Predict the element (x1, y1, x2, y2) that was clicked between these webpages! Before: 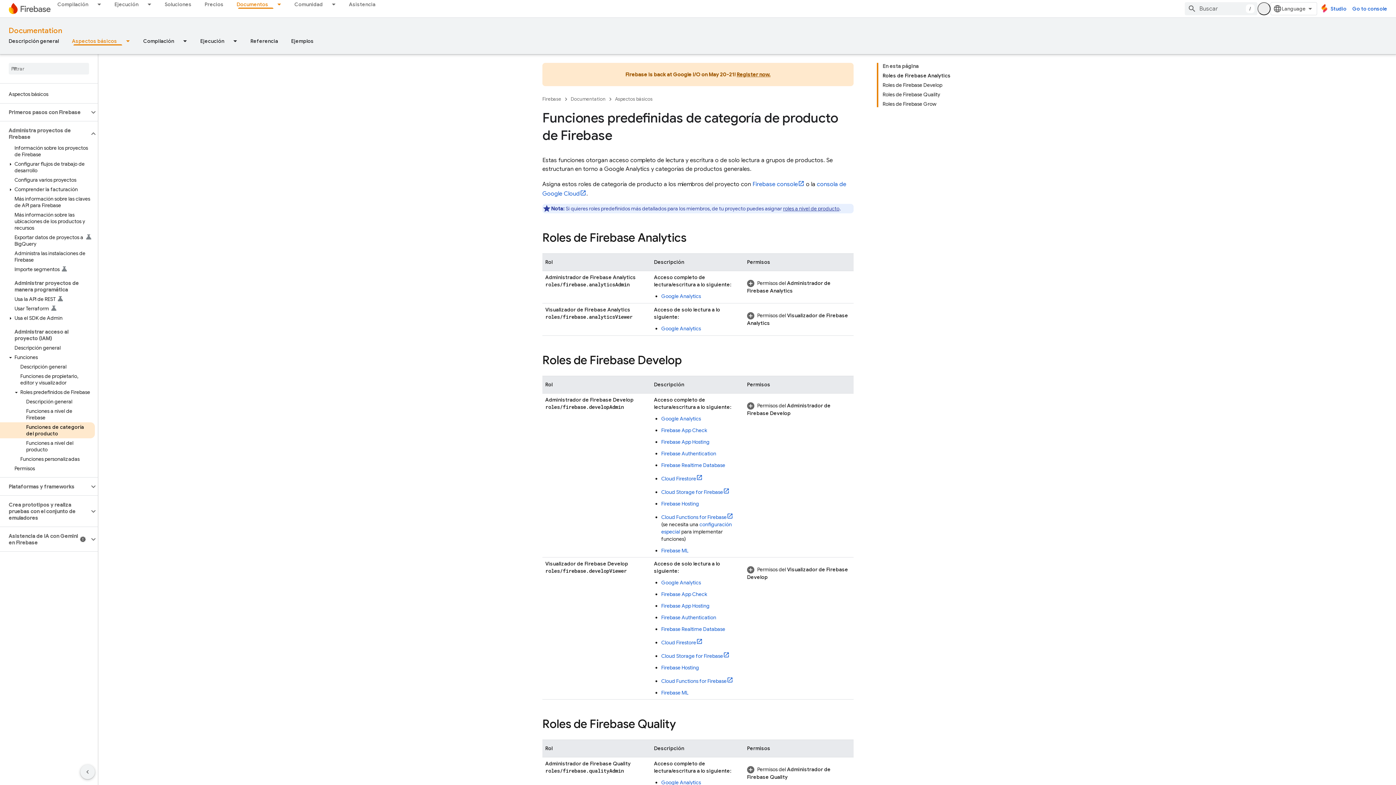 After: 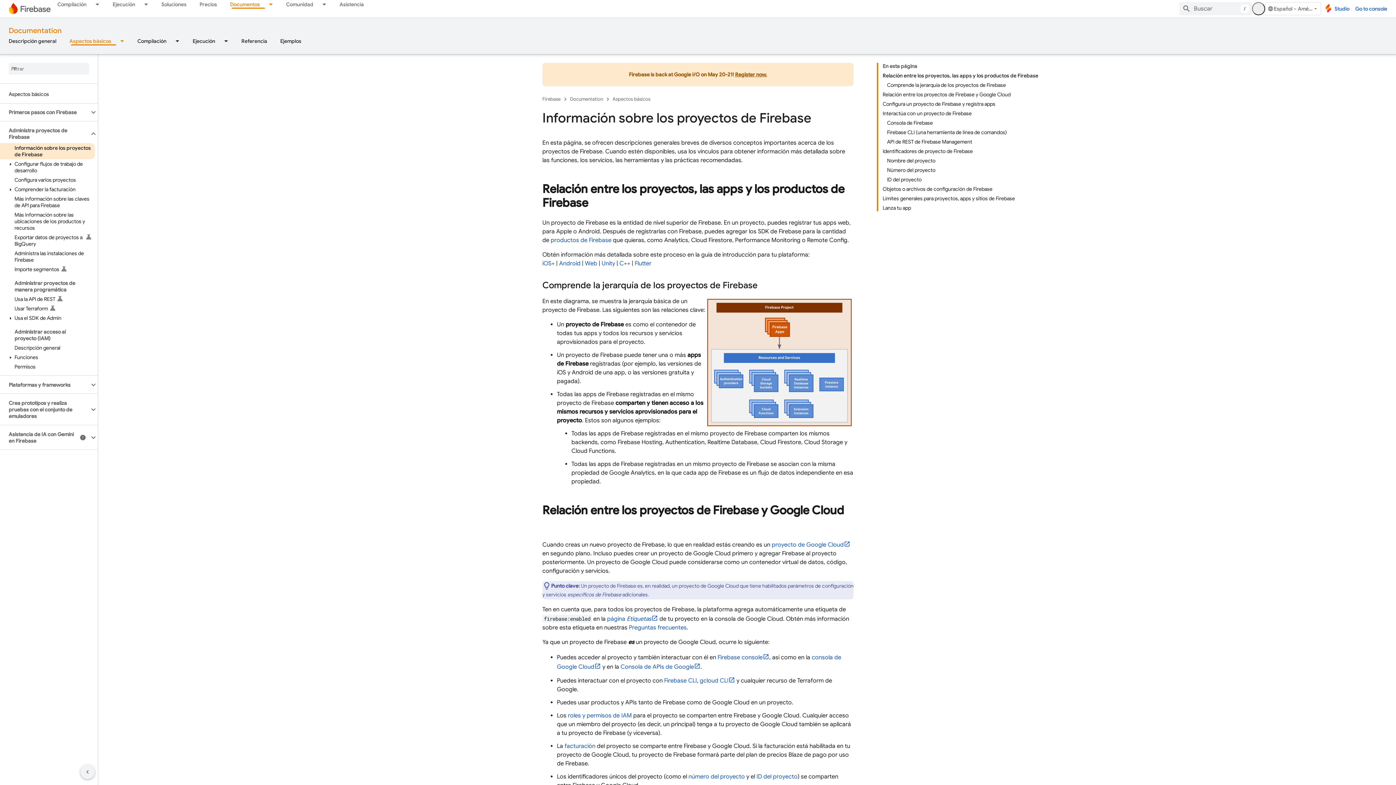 Action: label: Información sobre los proyectos de Firebase bbox: (0, 143, 94, 159)